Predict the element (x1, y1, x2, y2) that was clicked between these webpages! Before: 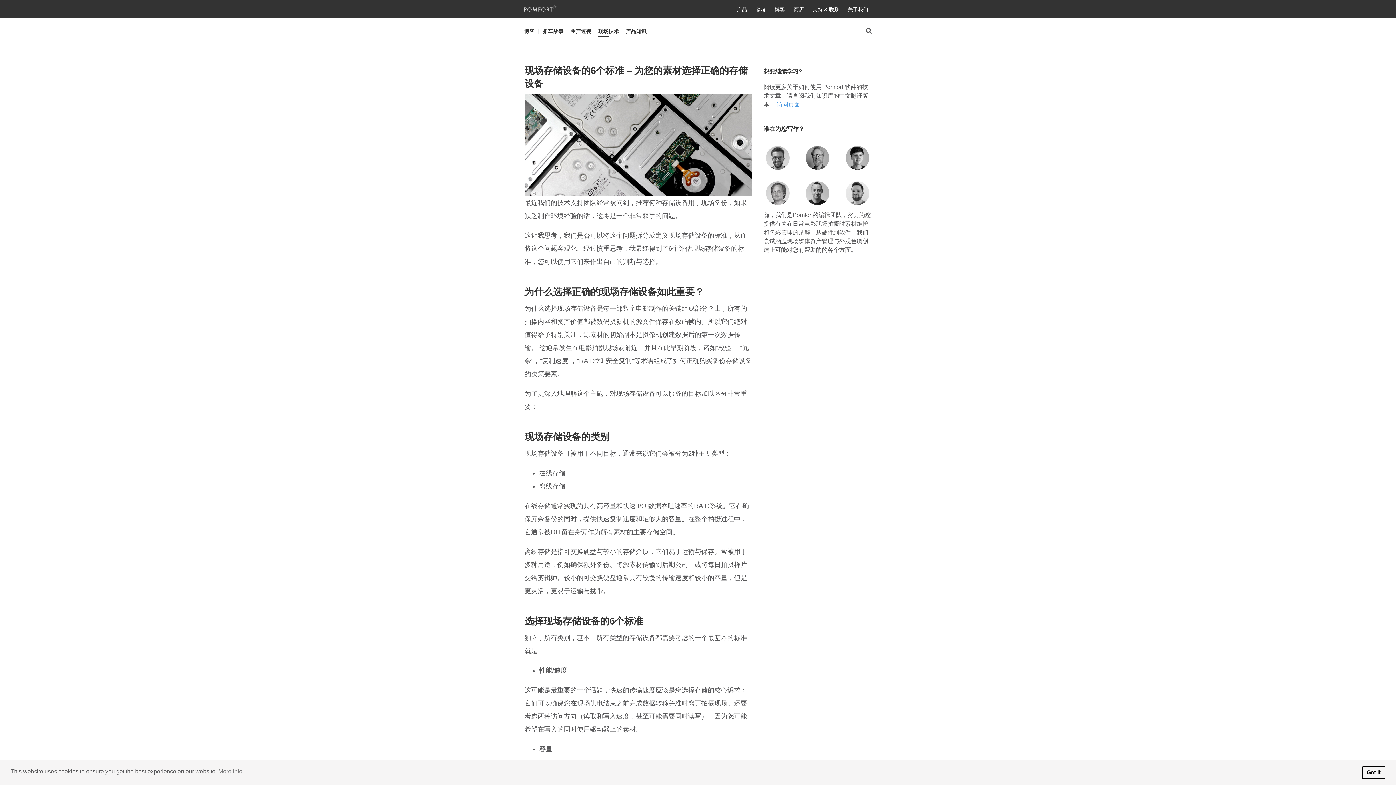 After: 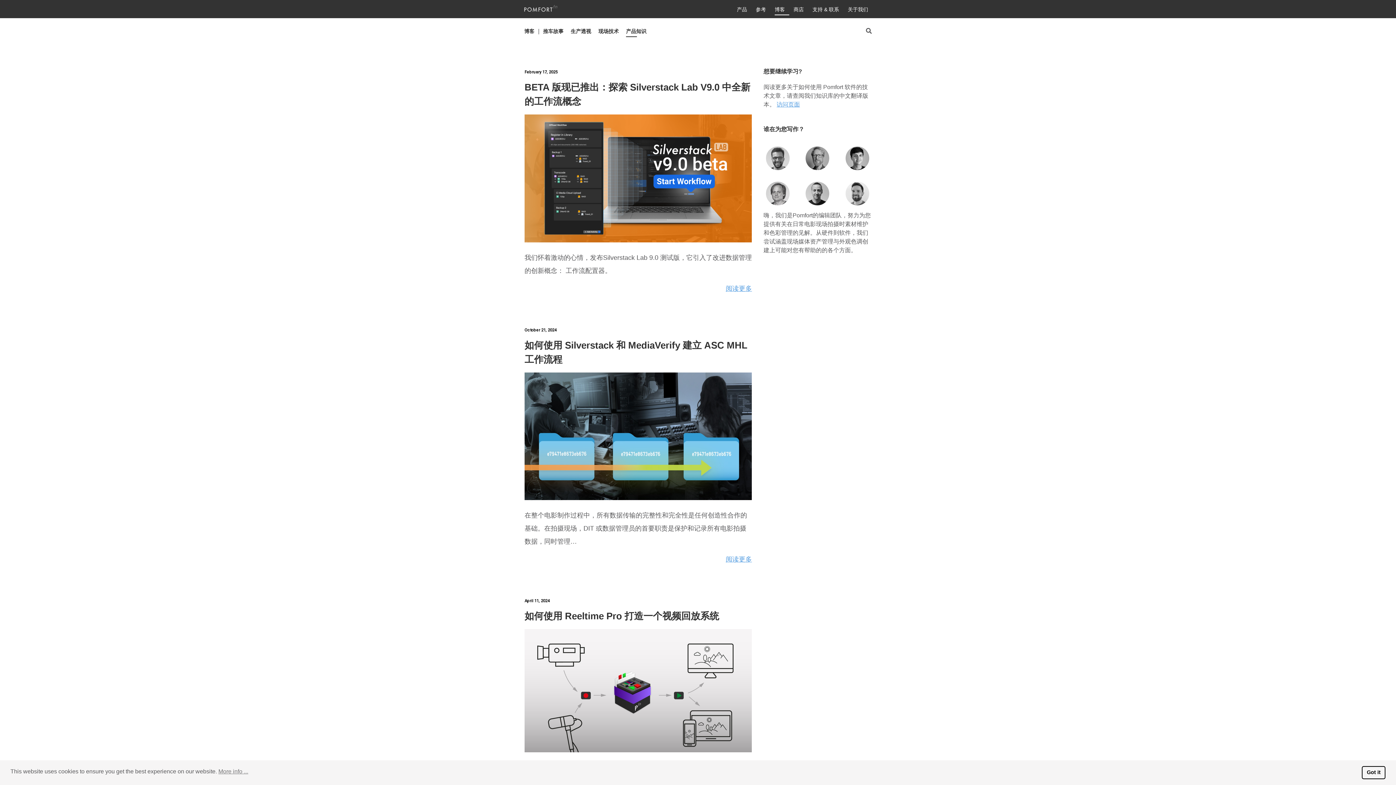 Action: bbox: (626, 27, 646, 35) label: 产品知识